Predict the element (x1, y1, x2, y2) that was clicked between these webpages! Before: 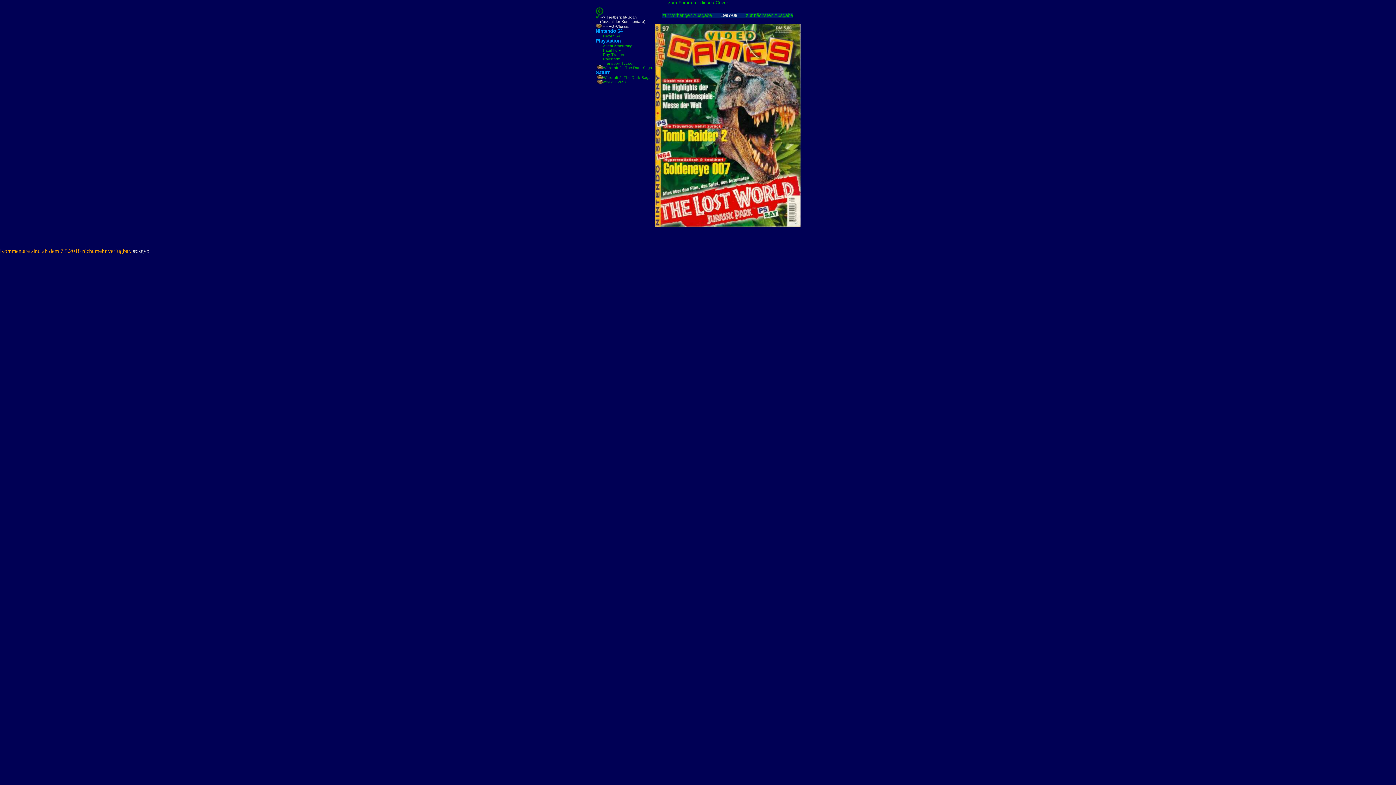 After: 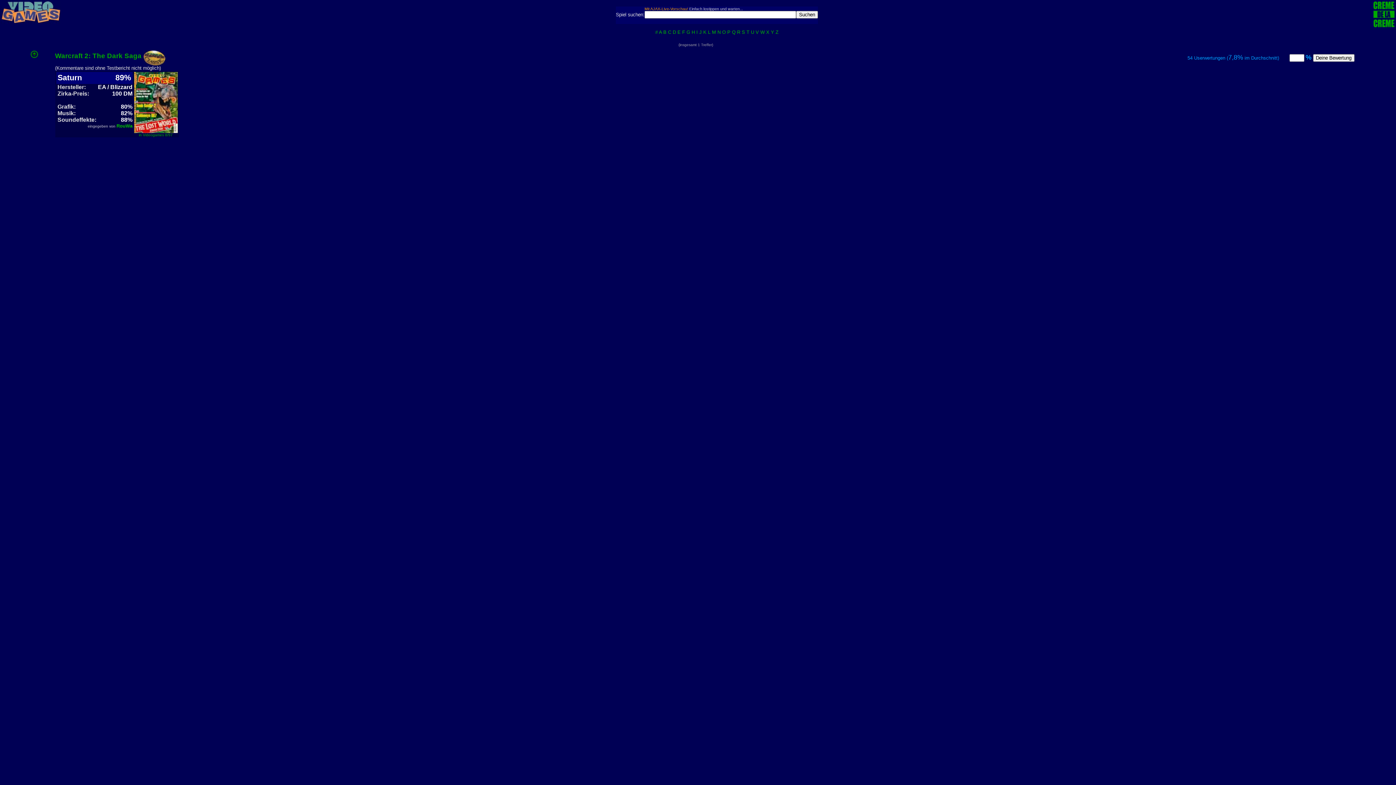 Action: bbox: (603, 75, 650, 79) label: Warcraft 2: The Dark Saga